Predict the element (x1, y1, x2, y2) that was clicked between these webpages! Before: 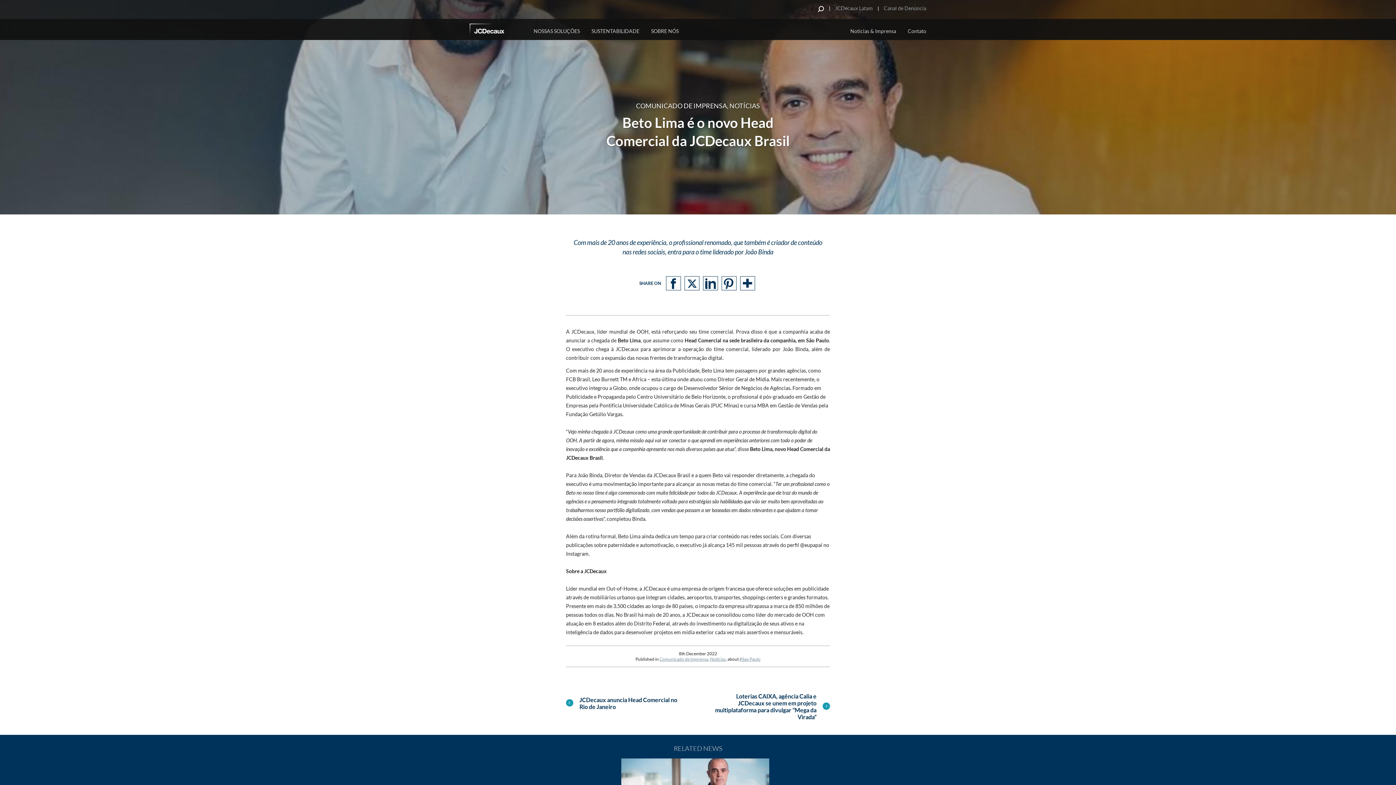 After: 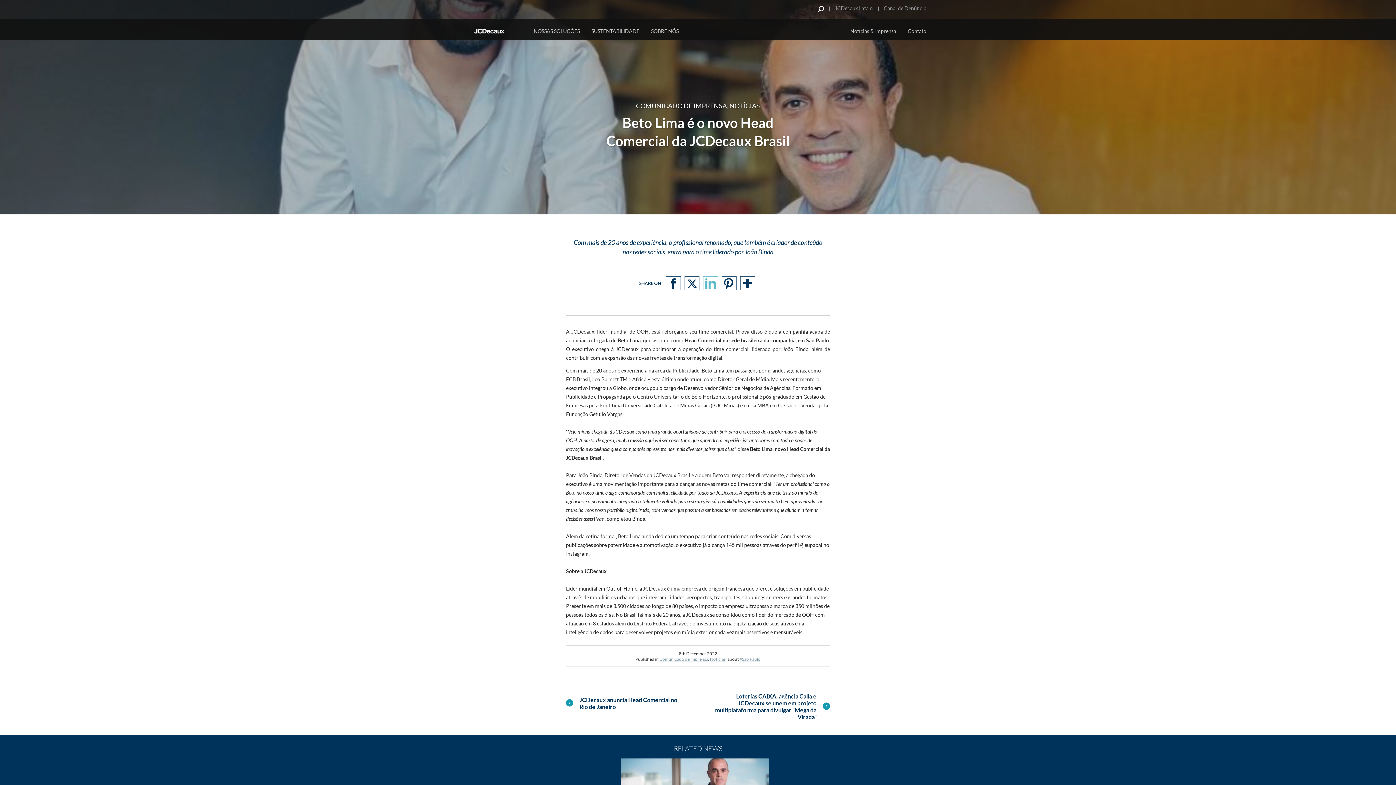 Action: bbox: (703, 276, 718, 290)